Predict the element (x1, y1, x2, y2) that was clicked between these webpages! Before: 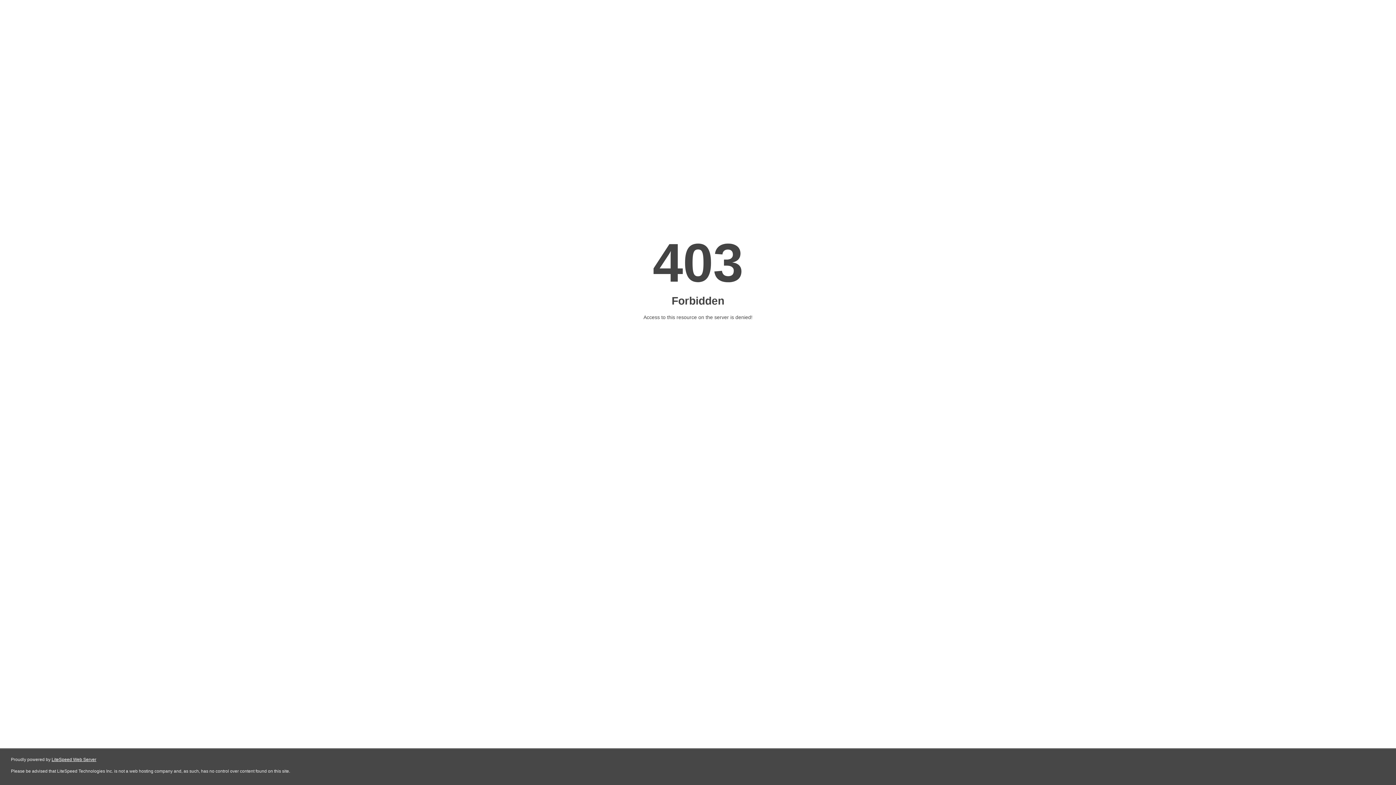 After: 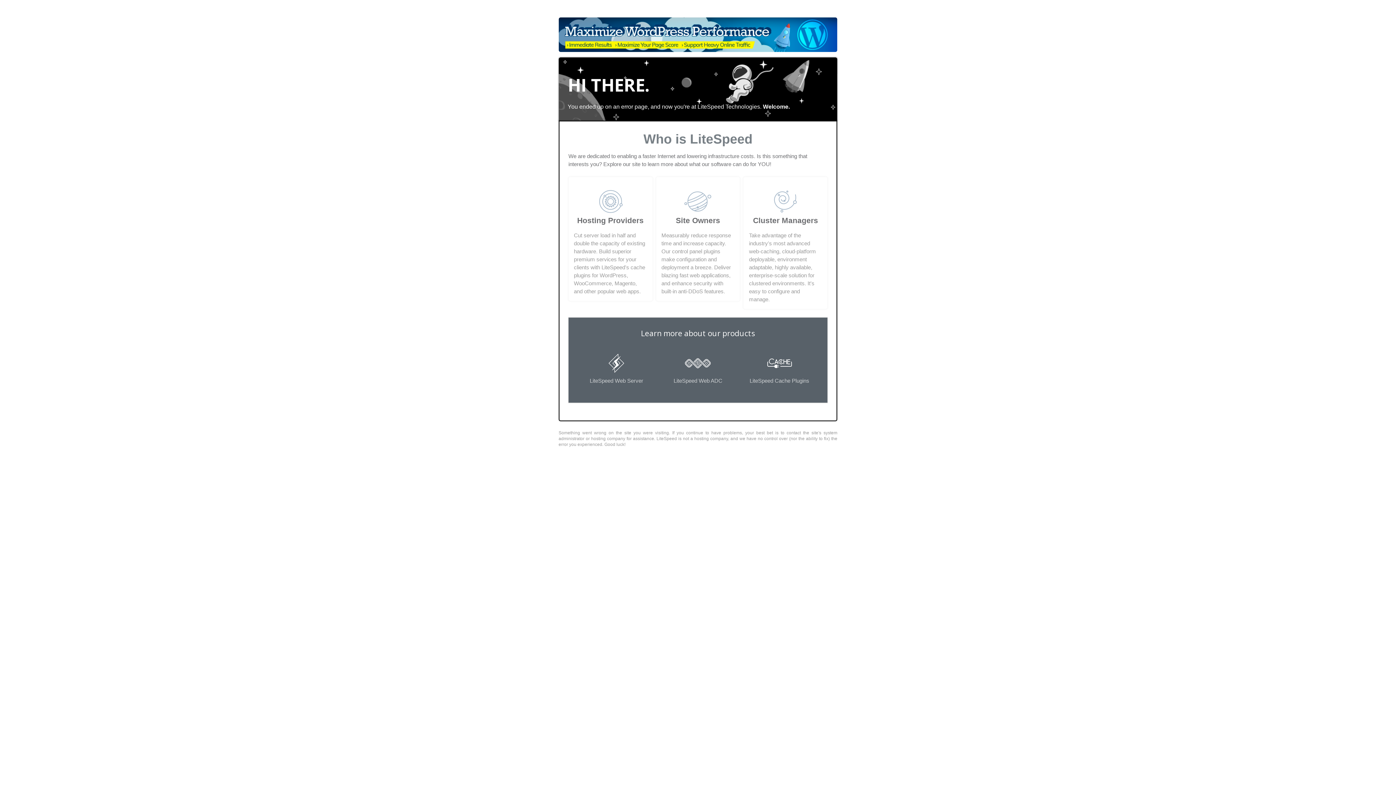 Action: label: LiteSpeed Web Server bbox: (51, 757, 96, 762)